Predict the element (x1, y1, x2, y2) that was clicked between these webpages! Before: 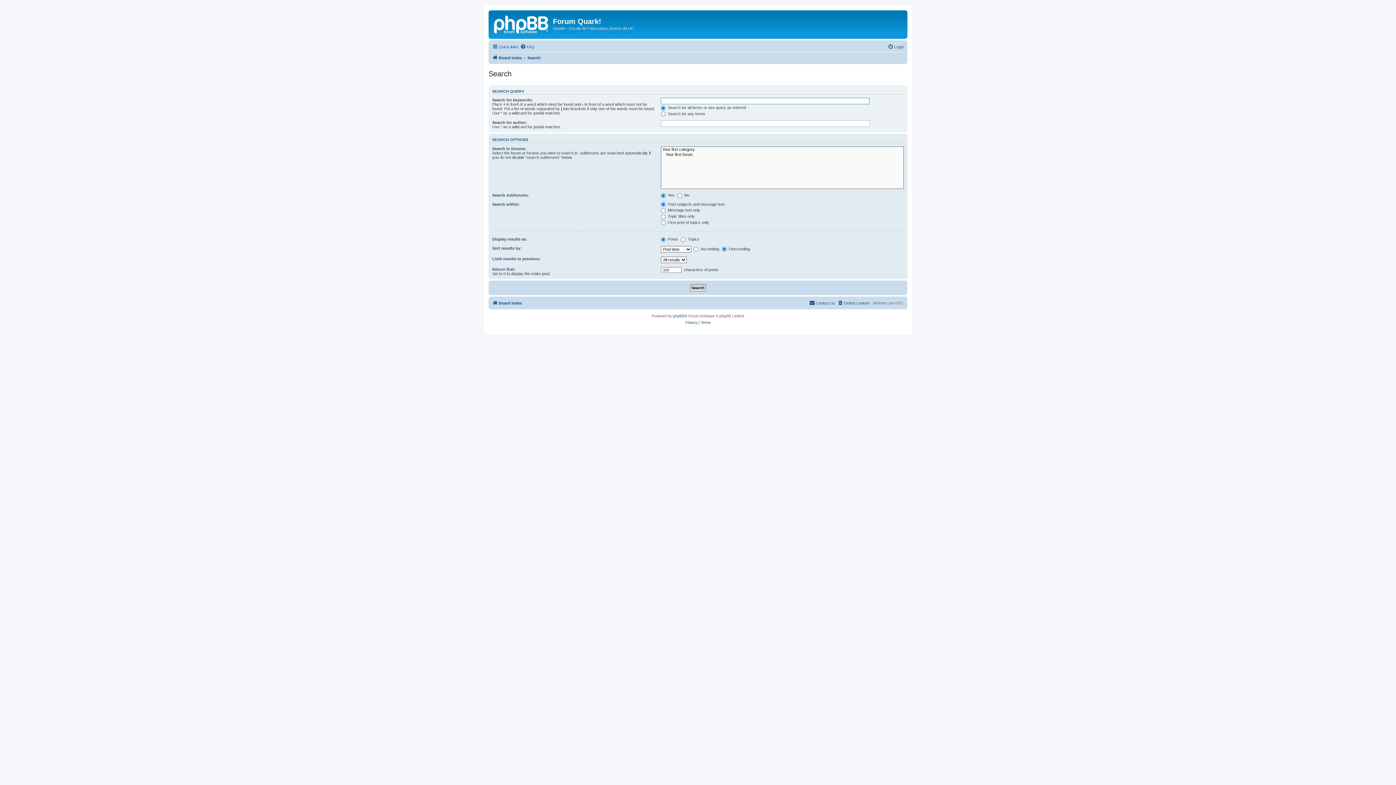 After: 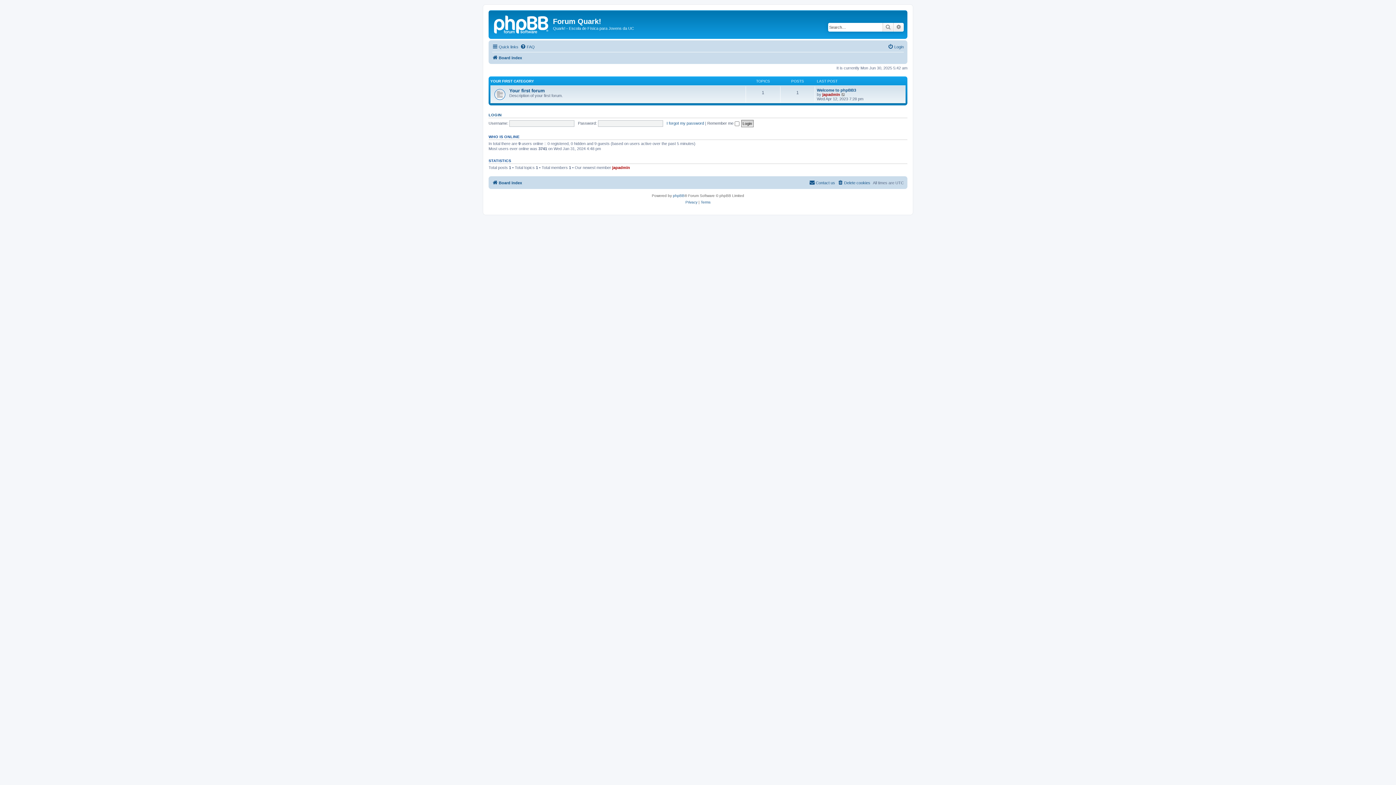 Action: bbox: (490, 12, 553, 35)